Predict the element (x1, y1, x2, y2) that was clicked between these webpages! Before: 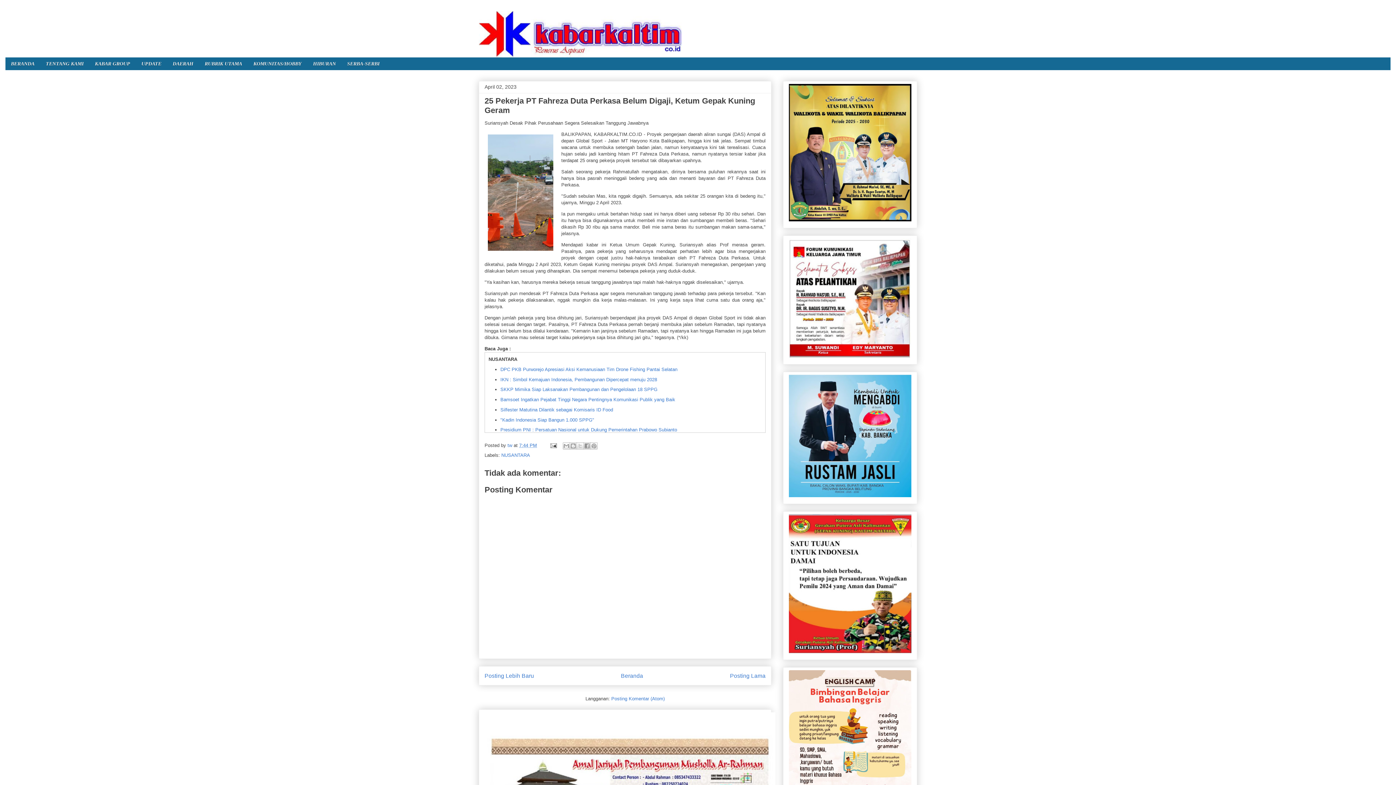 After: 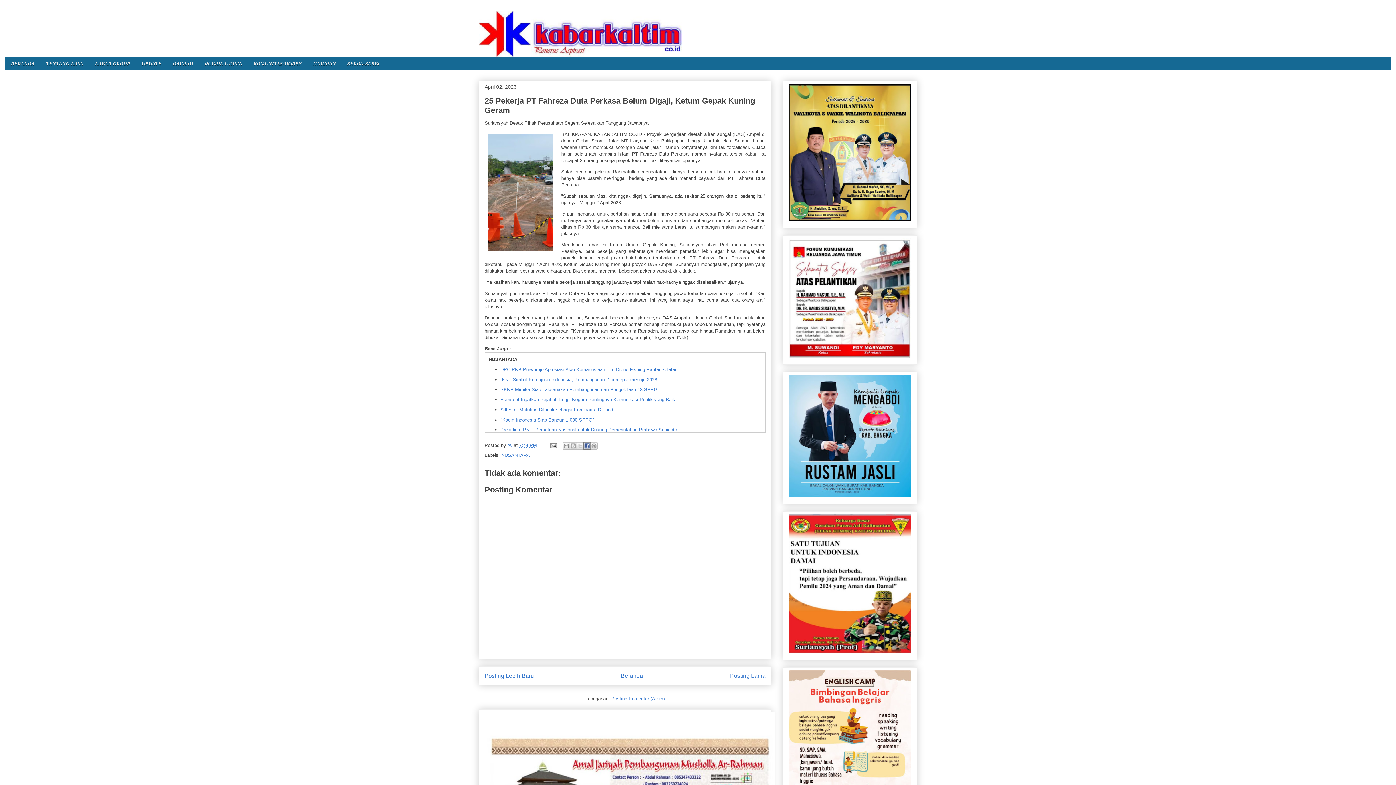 Action: label: Berbagi ke Facebook bbox: (583, 442, 590, 449)